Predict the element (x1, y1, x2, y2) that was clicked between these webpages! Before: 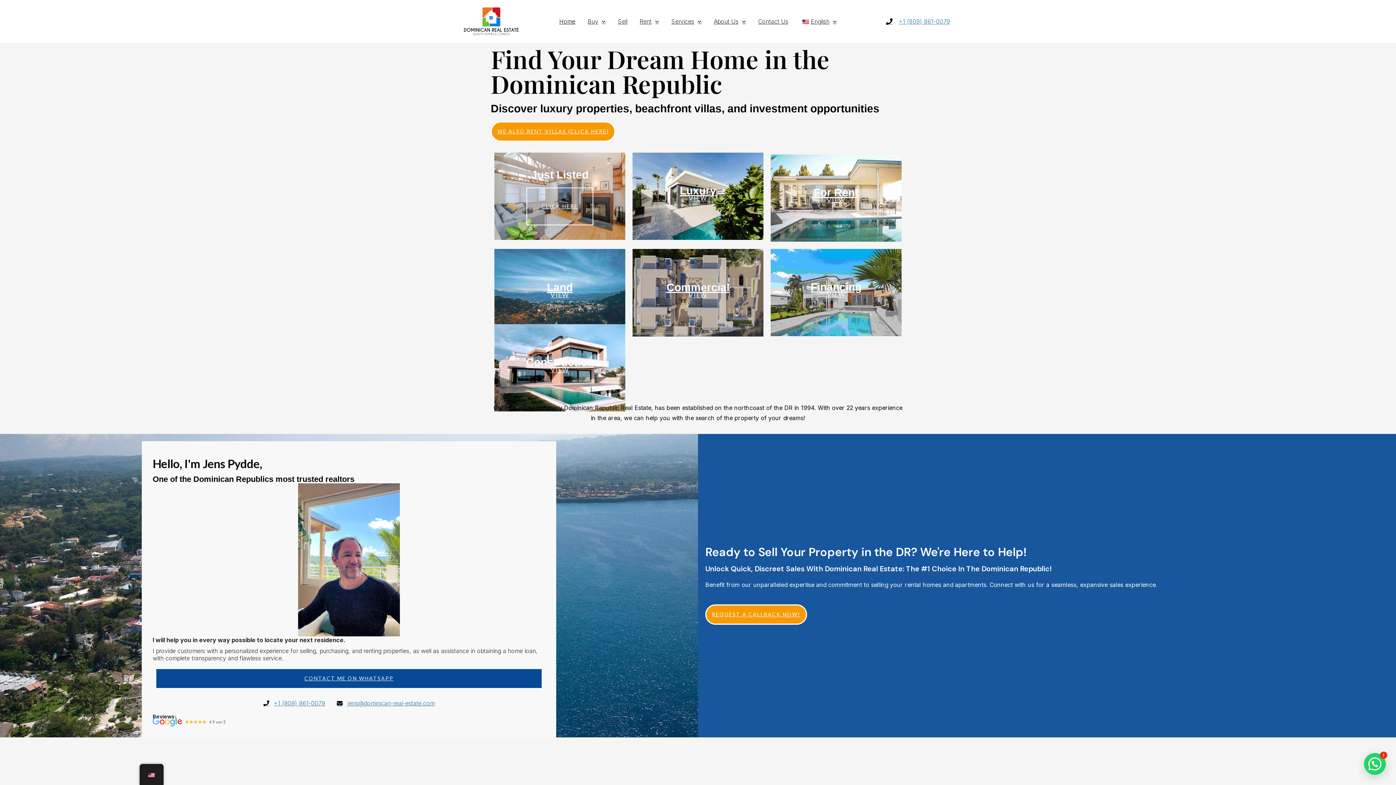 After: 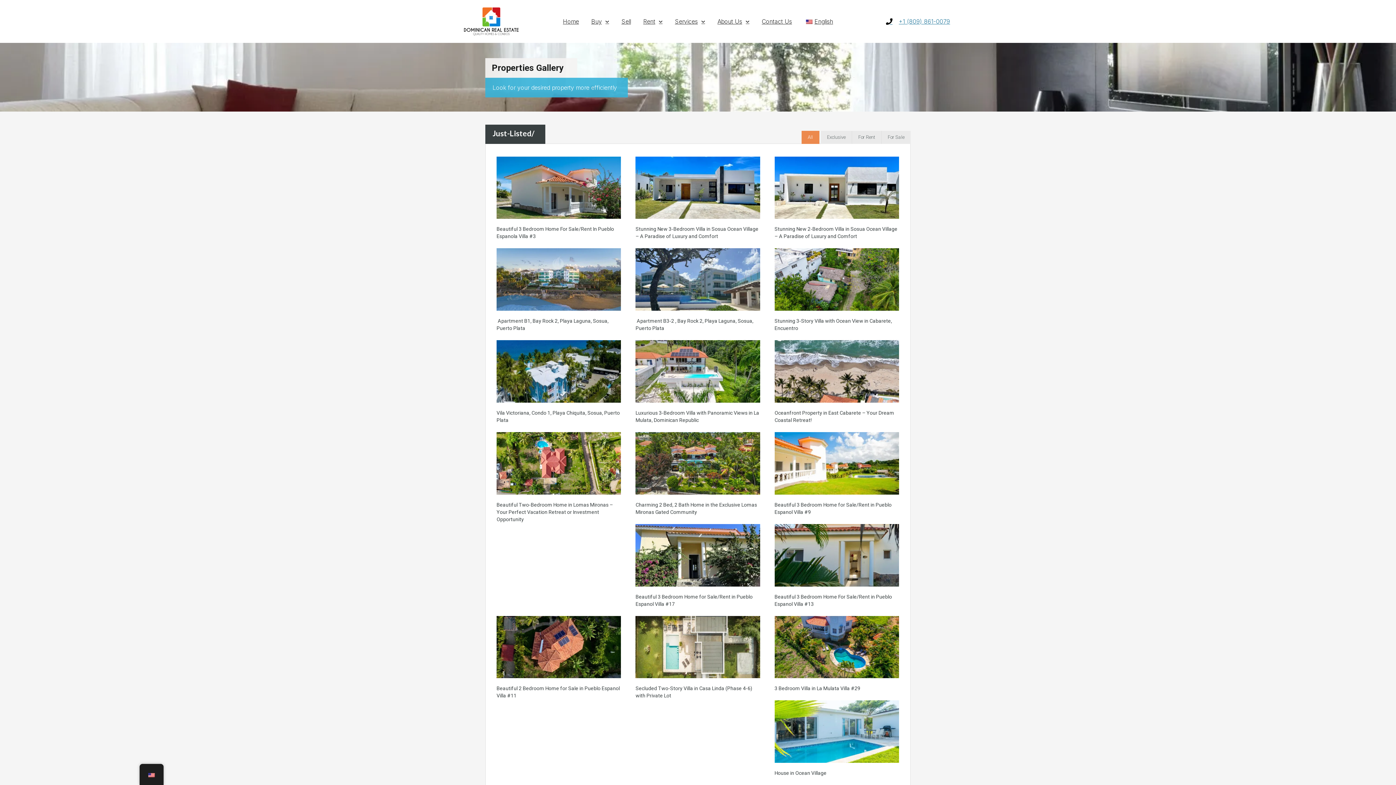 Action: label: CLICK HERE bbox: (526, 187, 593, 225)